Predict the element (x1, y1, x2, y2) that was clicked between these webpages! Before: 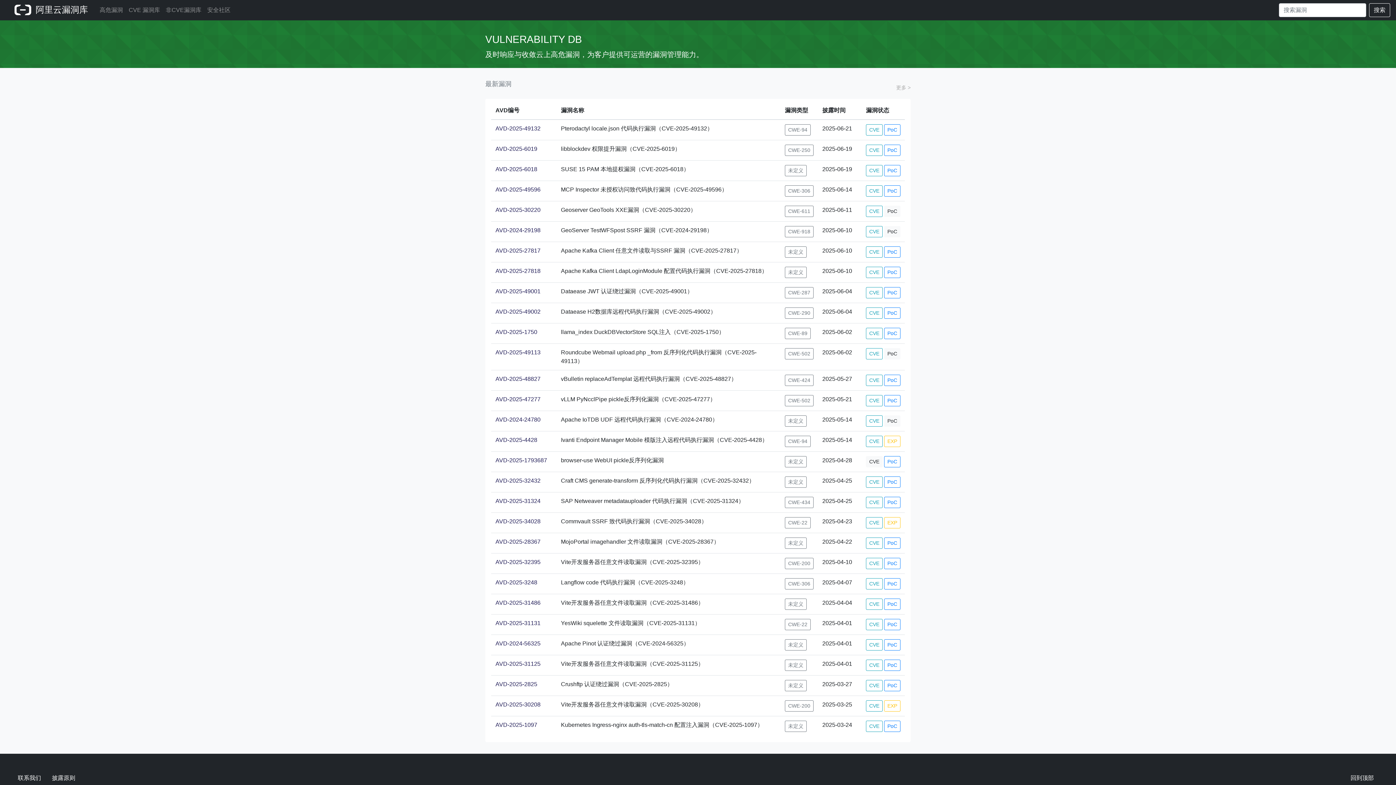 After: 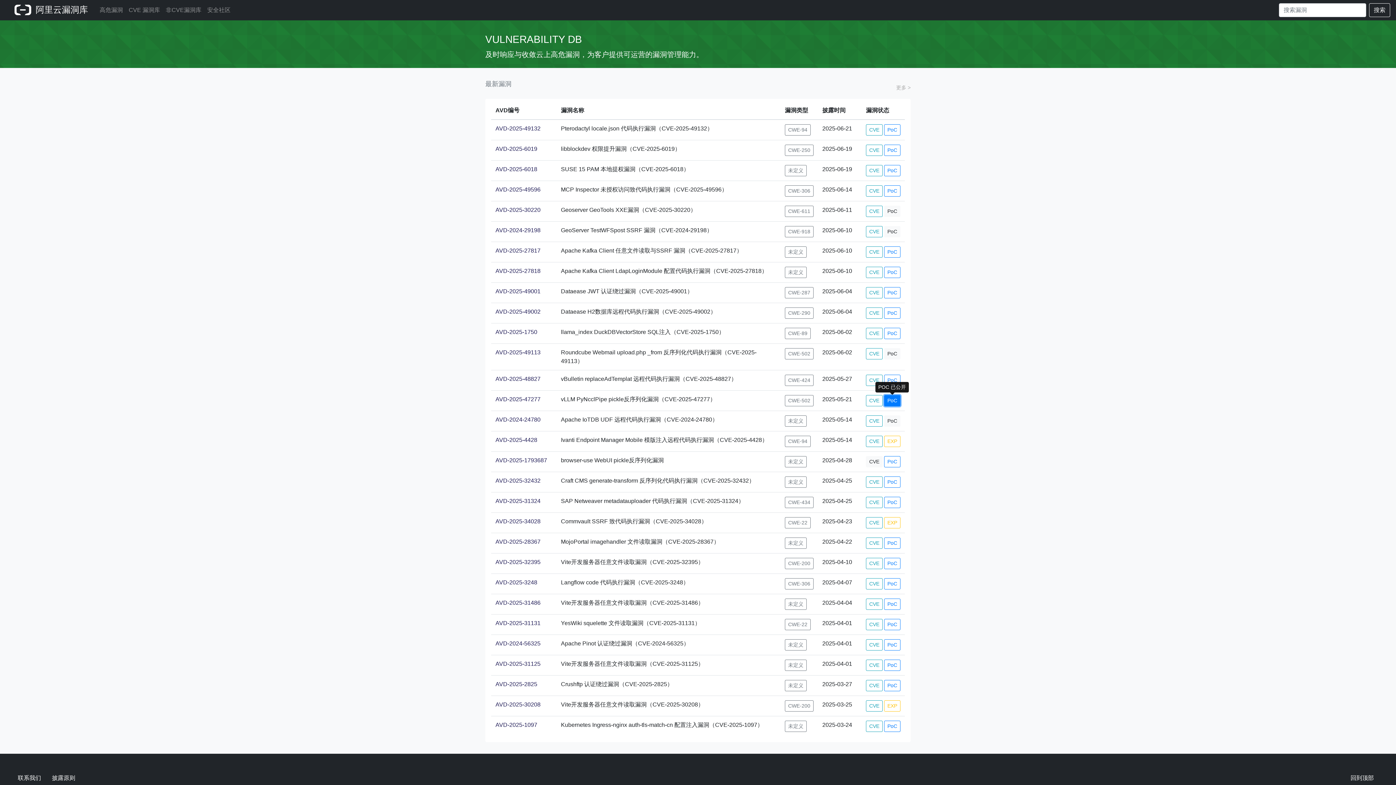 Action: bbox: (884, 395, 900, 406) label: PoC